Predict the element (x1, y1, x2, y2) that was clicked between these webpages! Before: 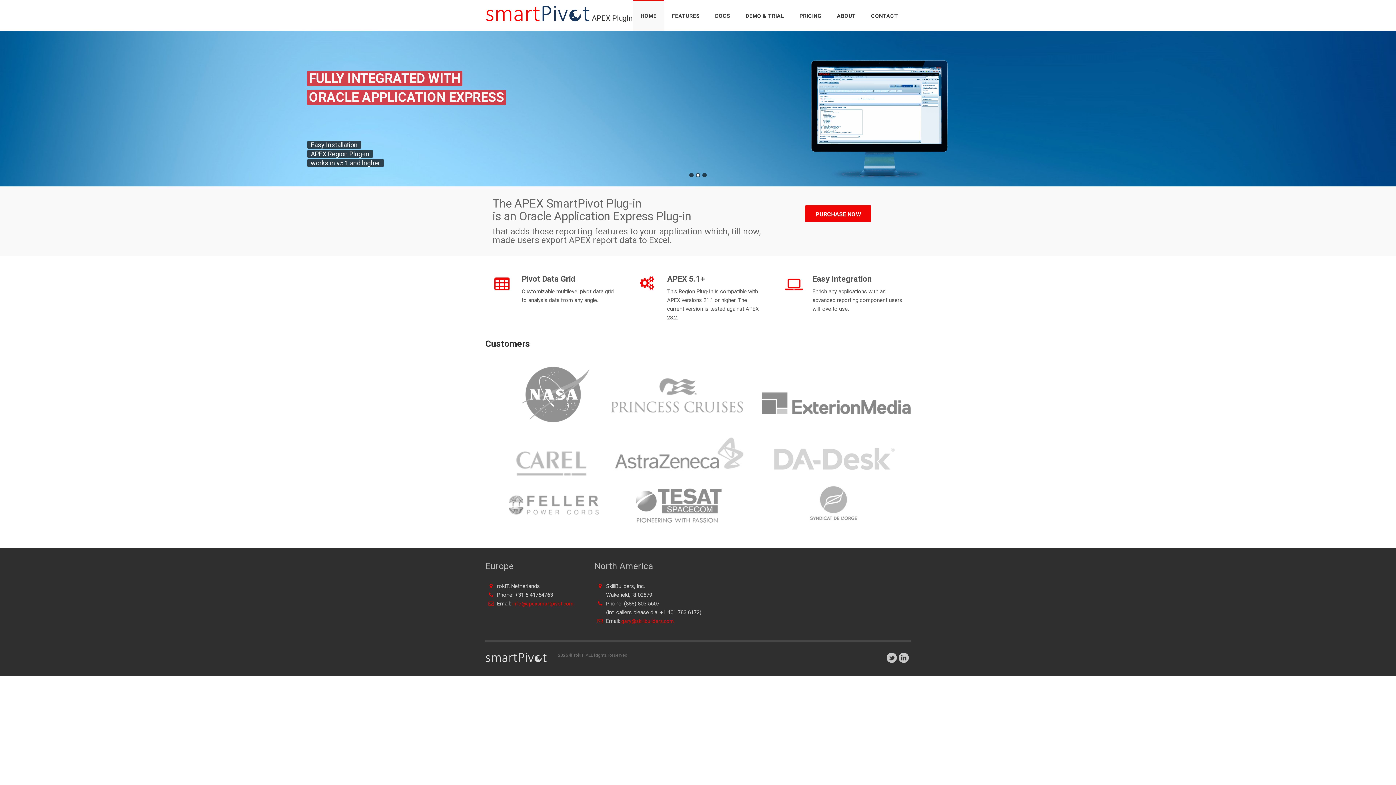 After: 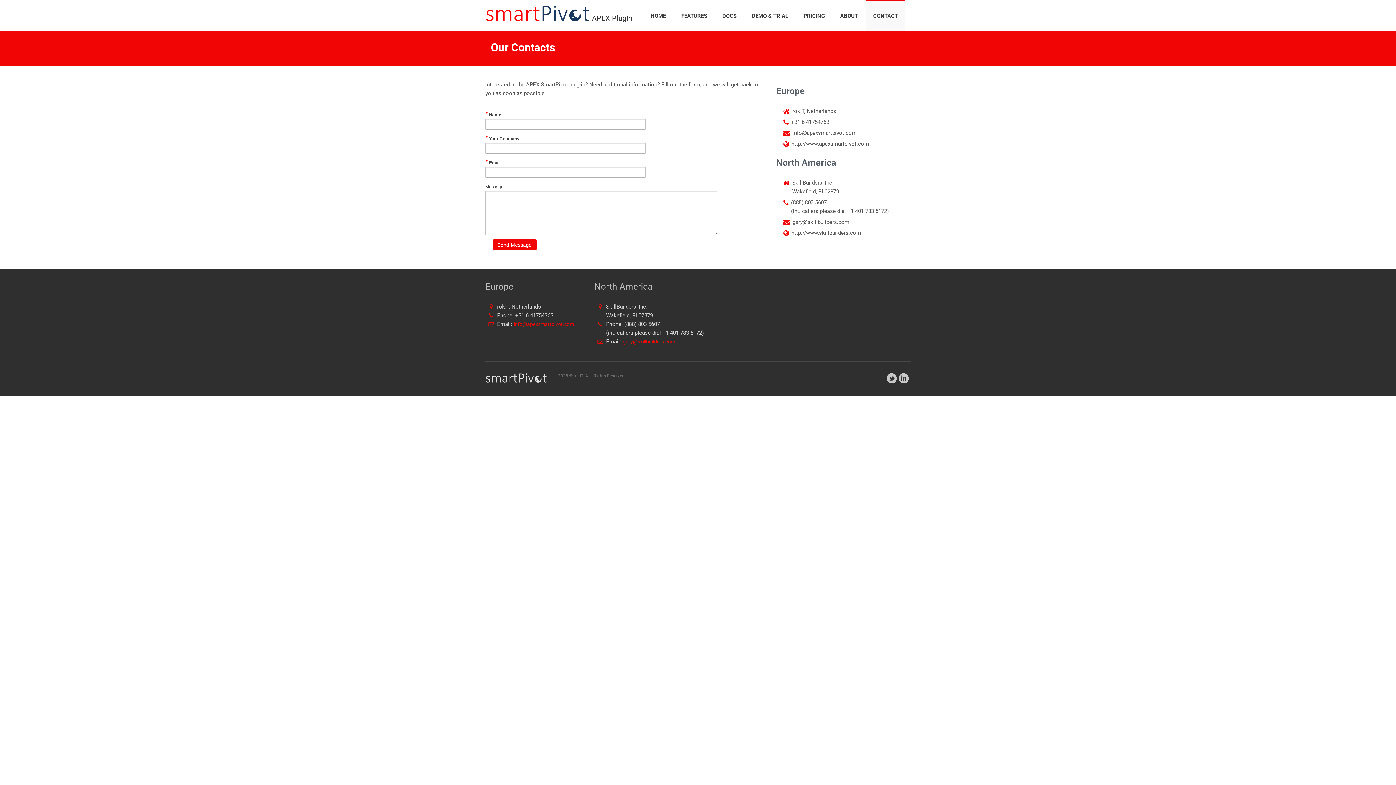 Action: bbox: (864, 0, 905, 31) label: CONTACT